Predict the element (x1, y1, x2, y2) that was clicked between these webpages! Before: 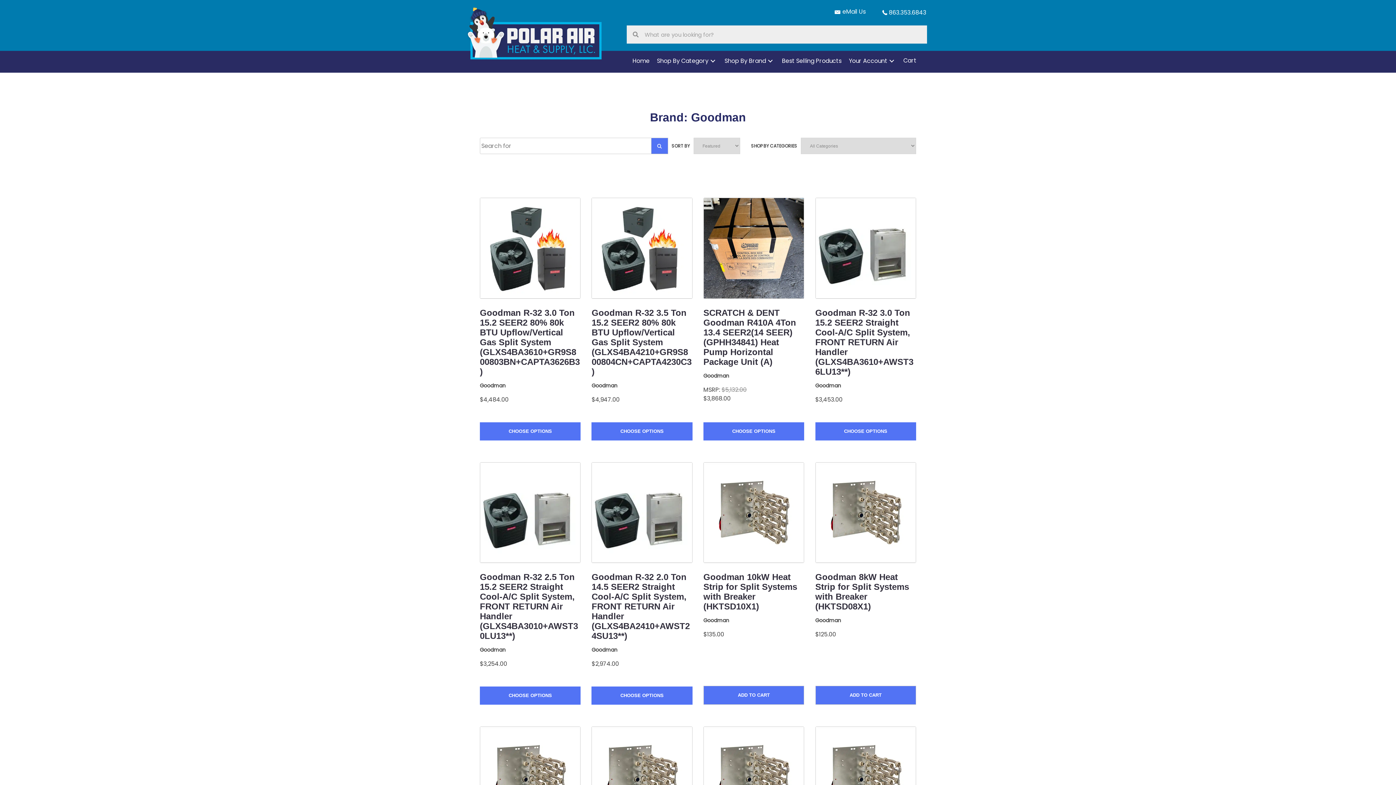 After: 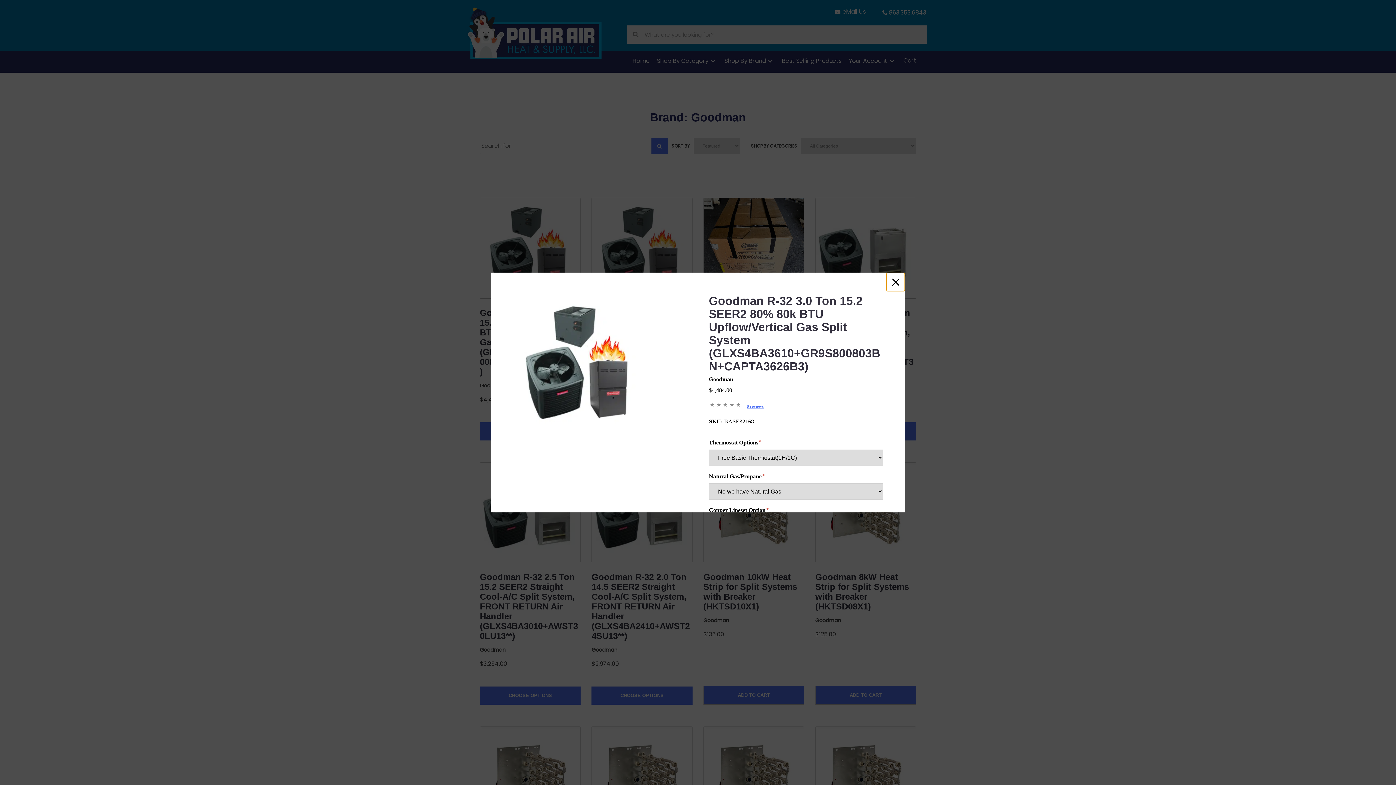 Action: bbox: (480, 197, 580, 298) label: Quick View